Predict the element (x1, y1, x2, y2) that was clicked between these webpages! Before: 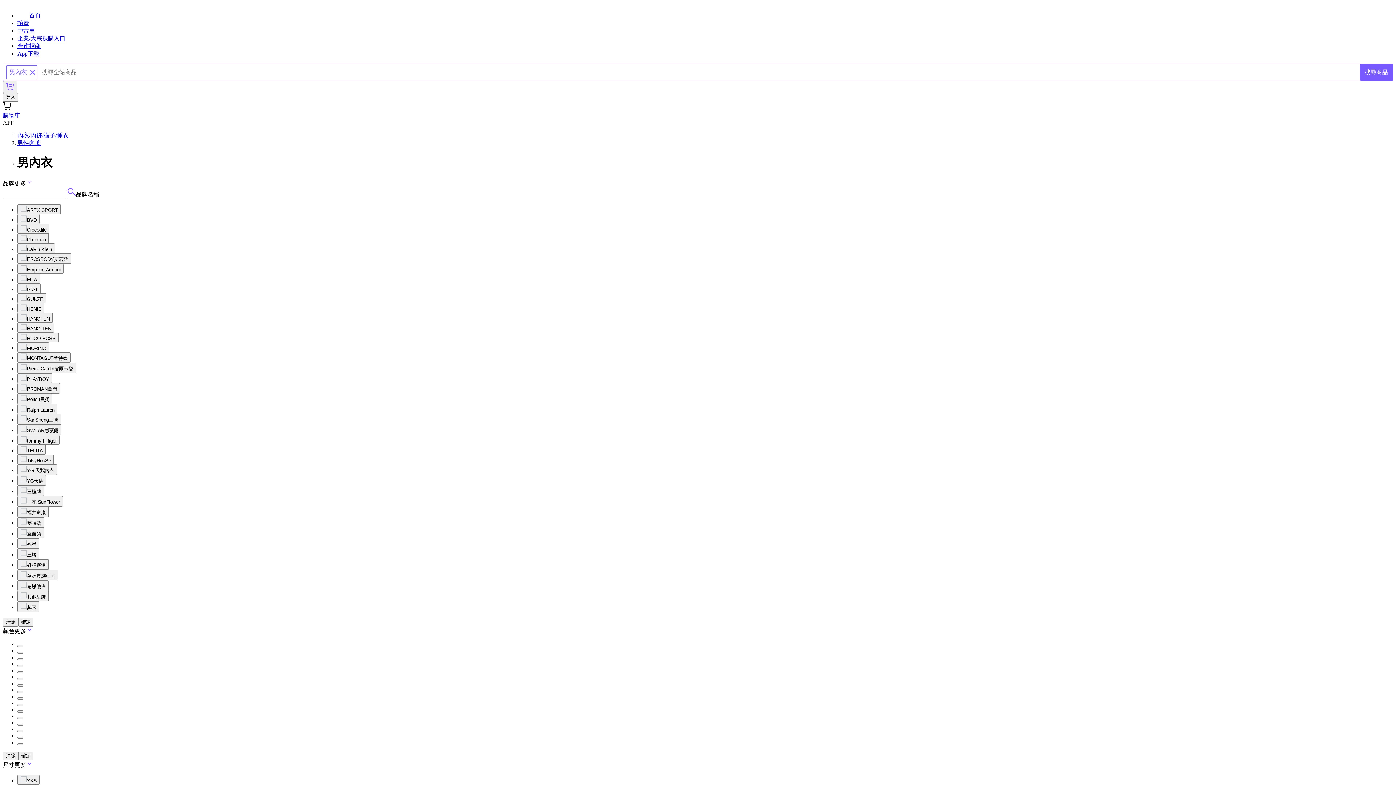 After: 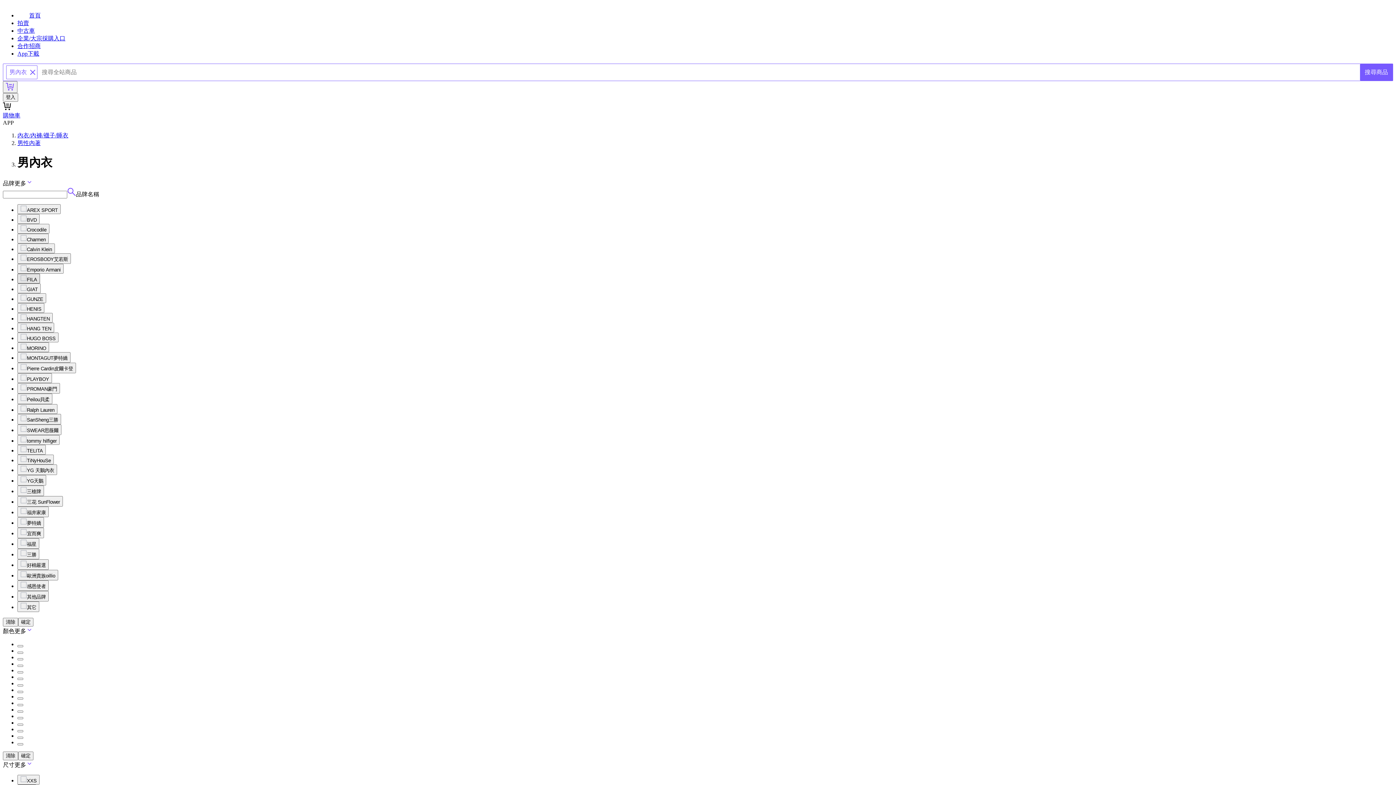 Action: label: FILA bbox: (17, 273, 40, 283)